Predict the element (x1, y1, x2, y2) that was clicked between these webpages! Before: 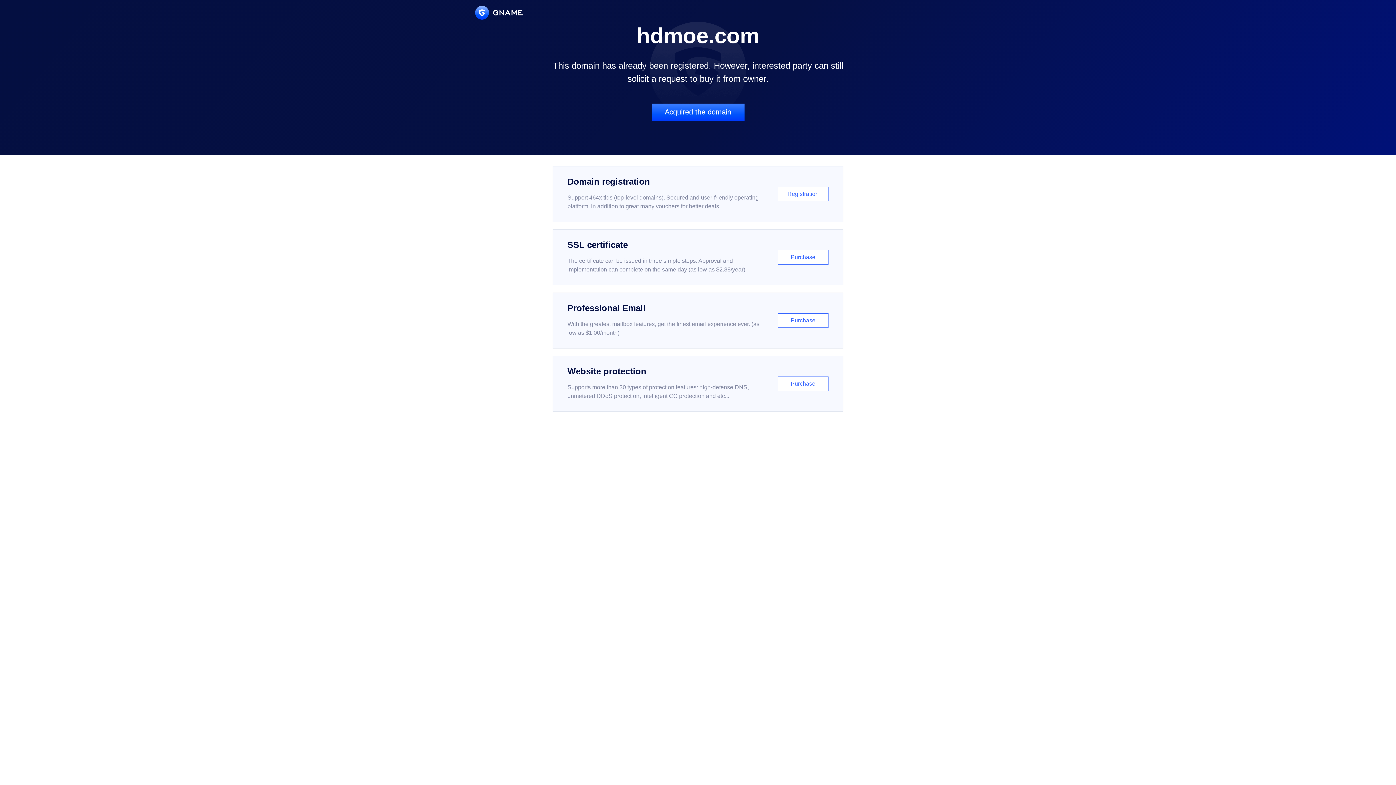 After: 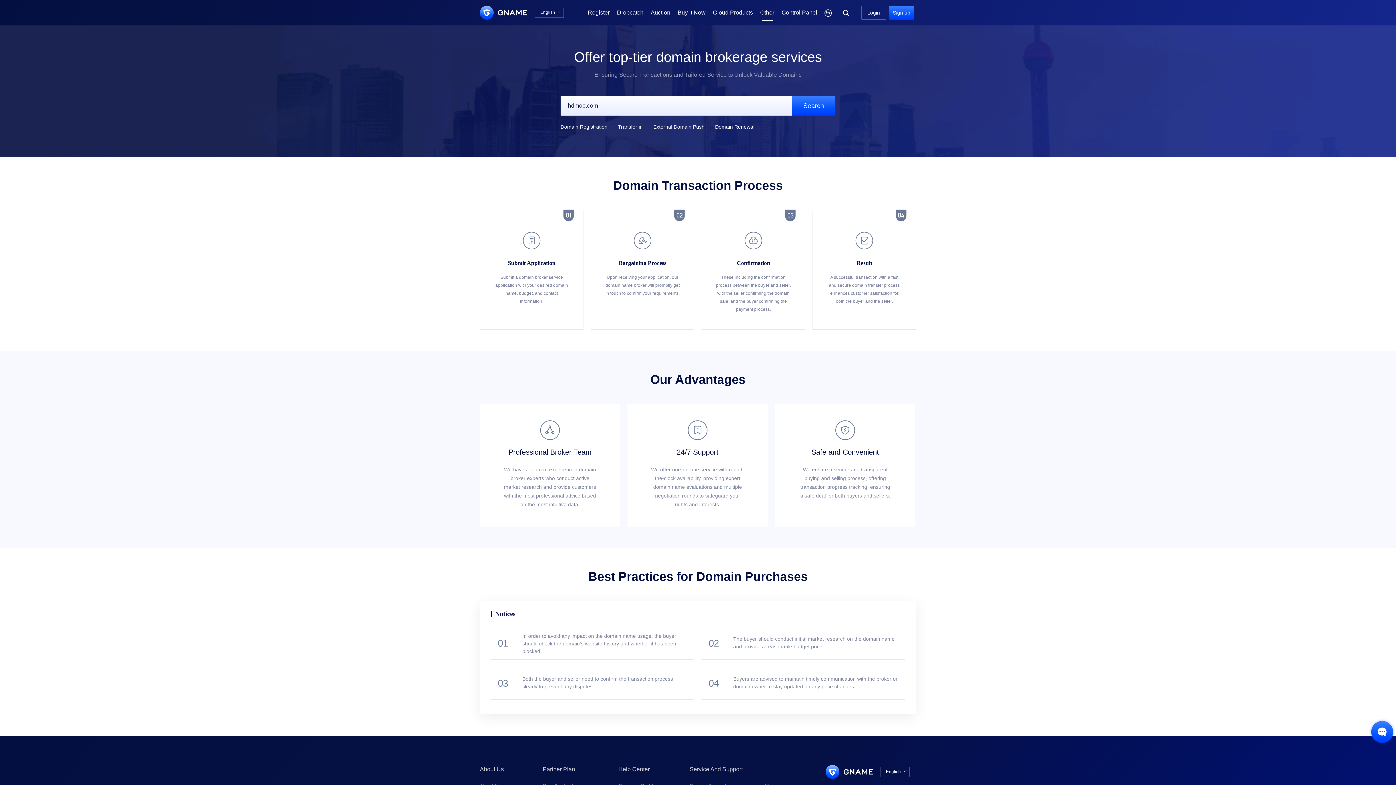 Action: label: Acquired the domain bbox: (651, 103, 744, 121)